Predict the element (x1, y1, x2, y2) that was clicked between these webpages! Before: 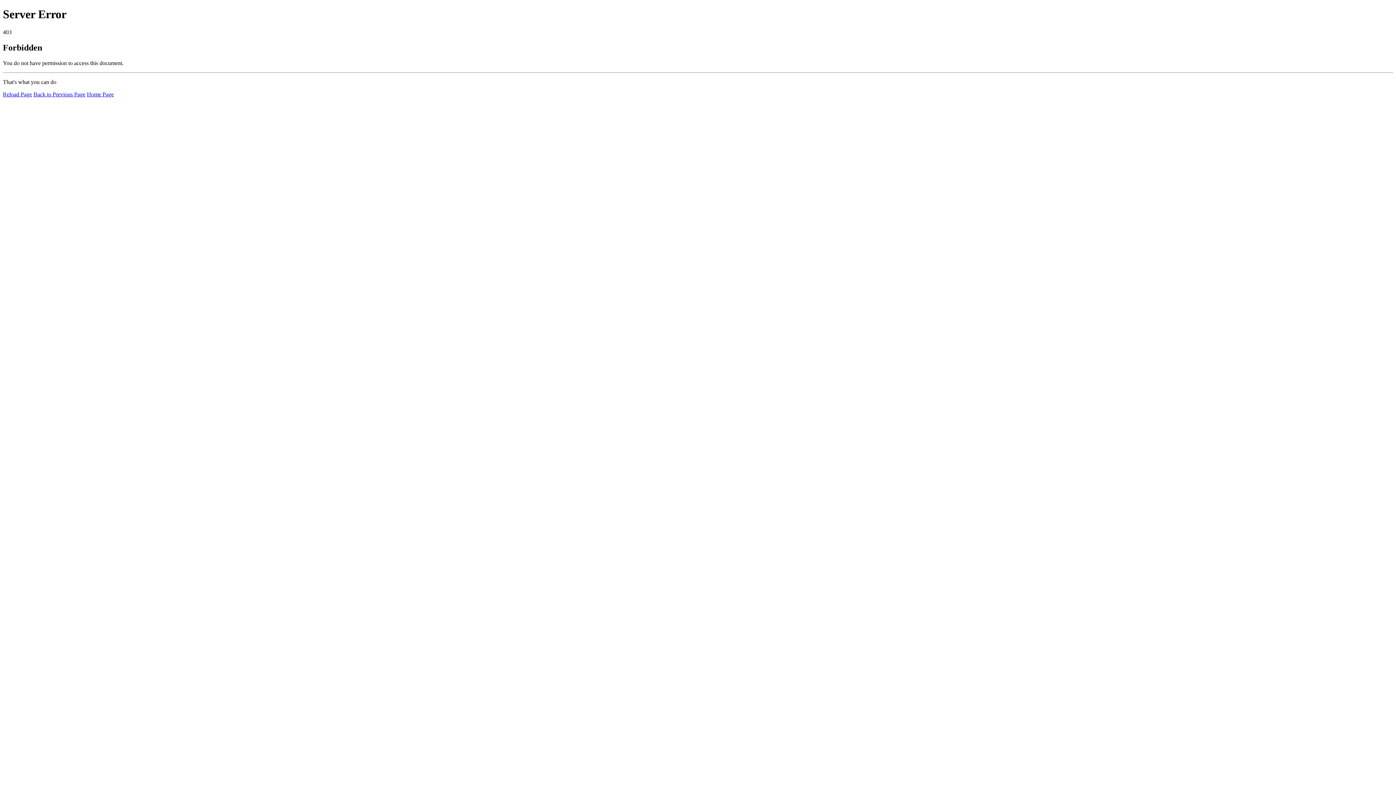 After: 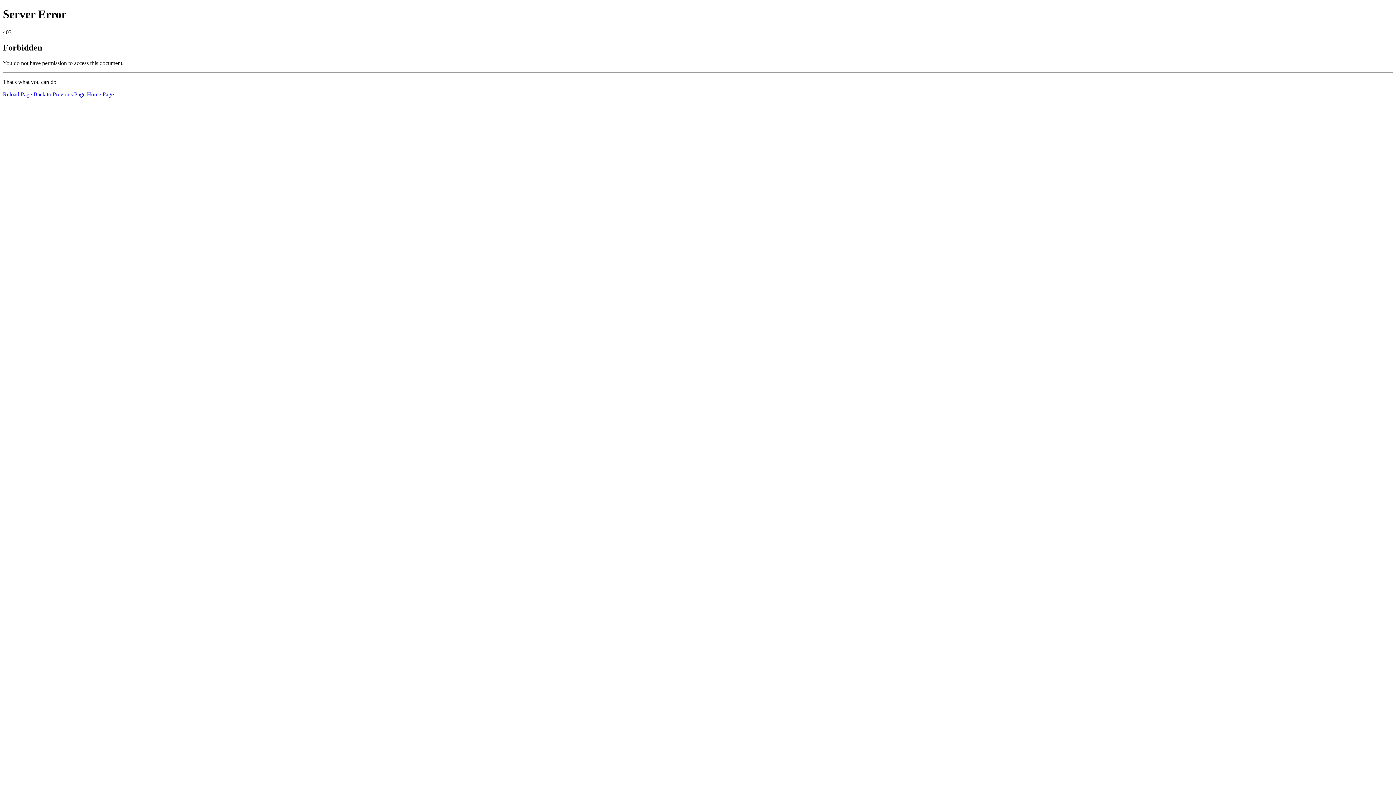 Action: label: Reload Page bbox: (2, 91, 32, 97)